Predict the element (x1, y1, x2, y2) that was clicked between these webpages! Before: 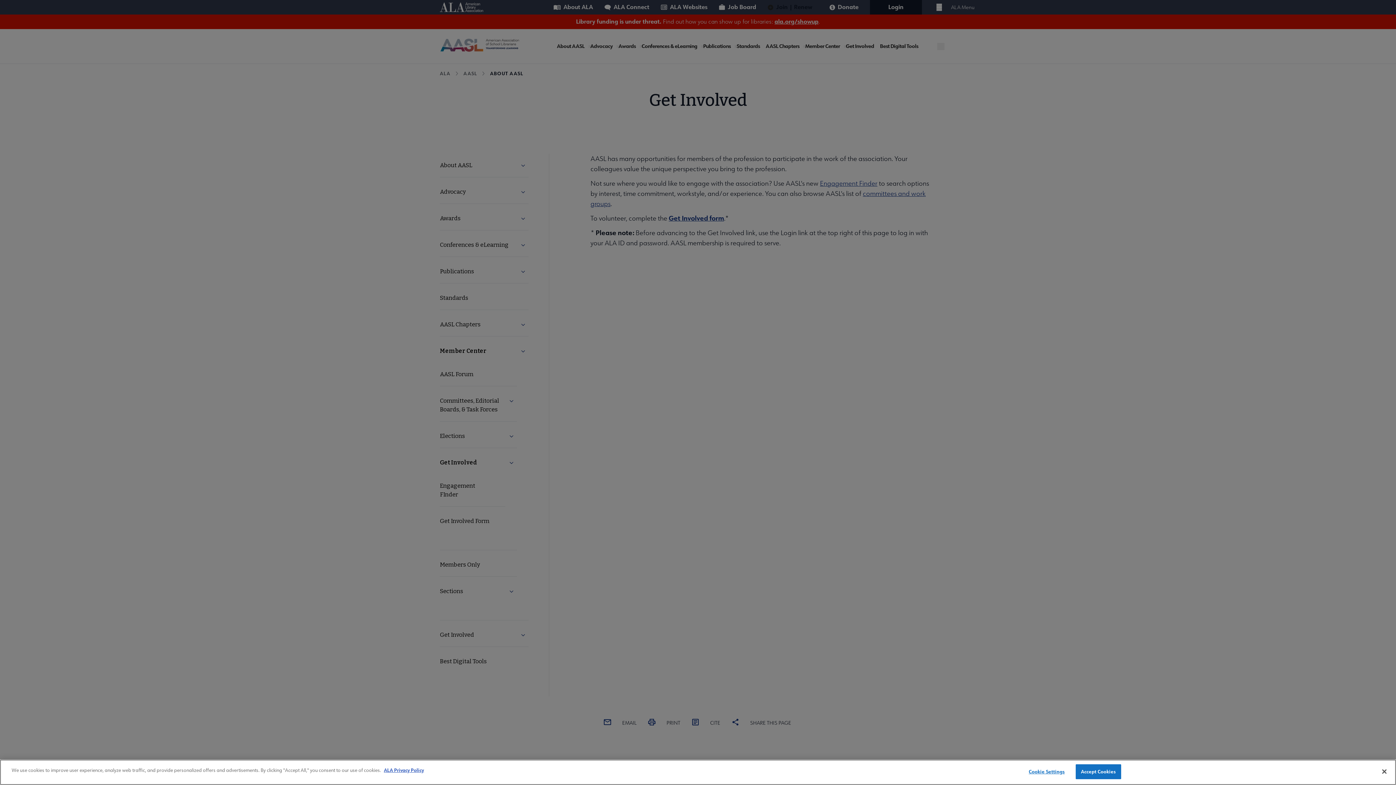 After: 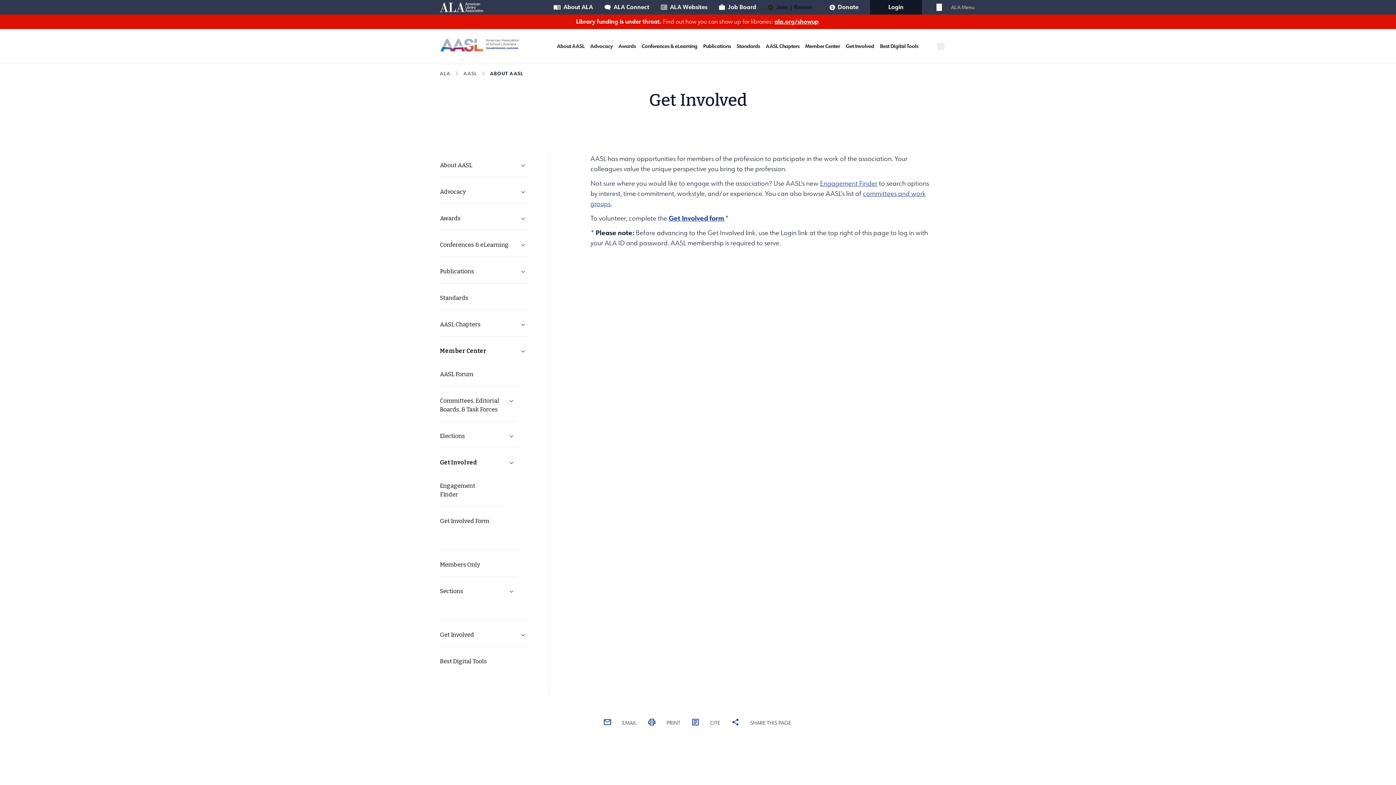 Action: bbox: (1376, 764, 1392, 780) label: Close